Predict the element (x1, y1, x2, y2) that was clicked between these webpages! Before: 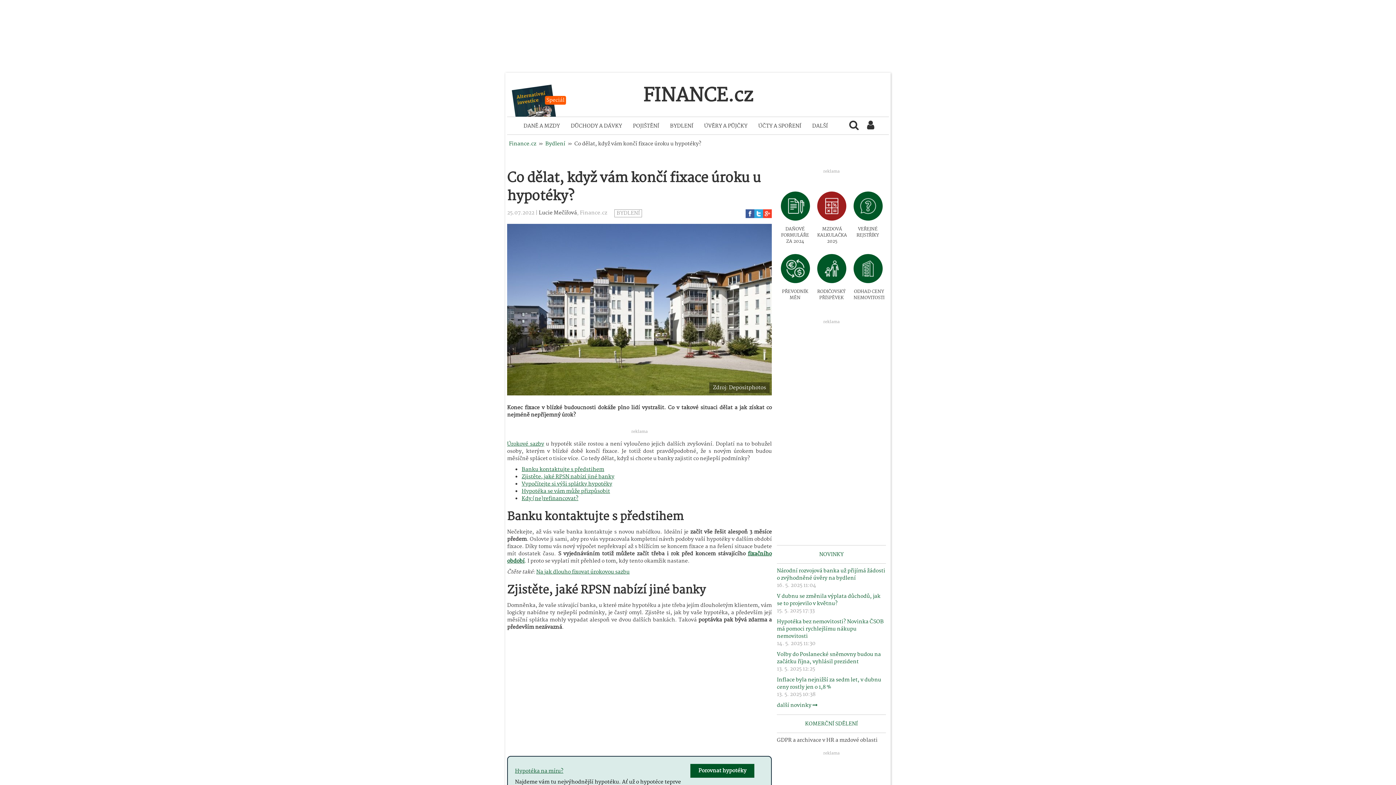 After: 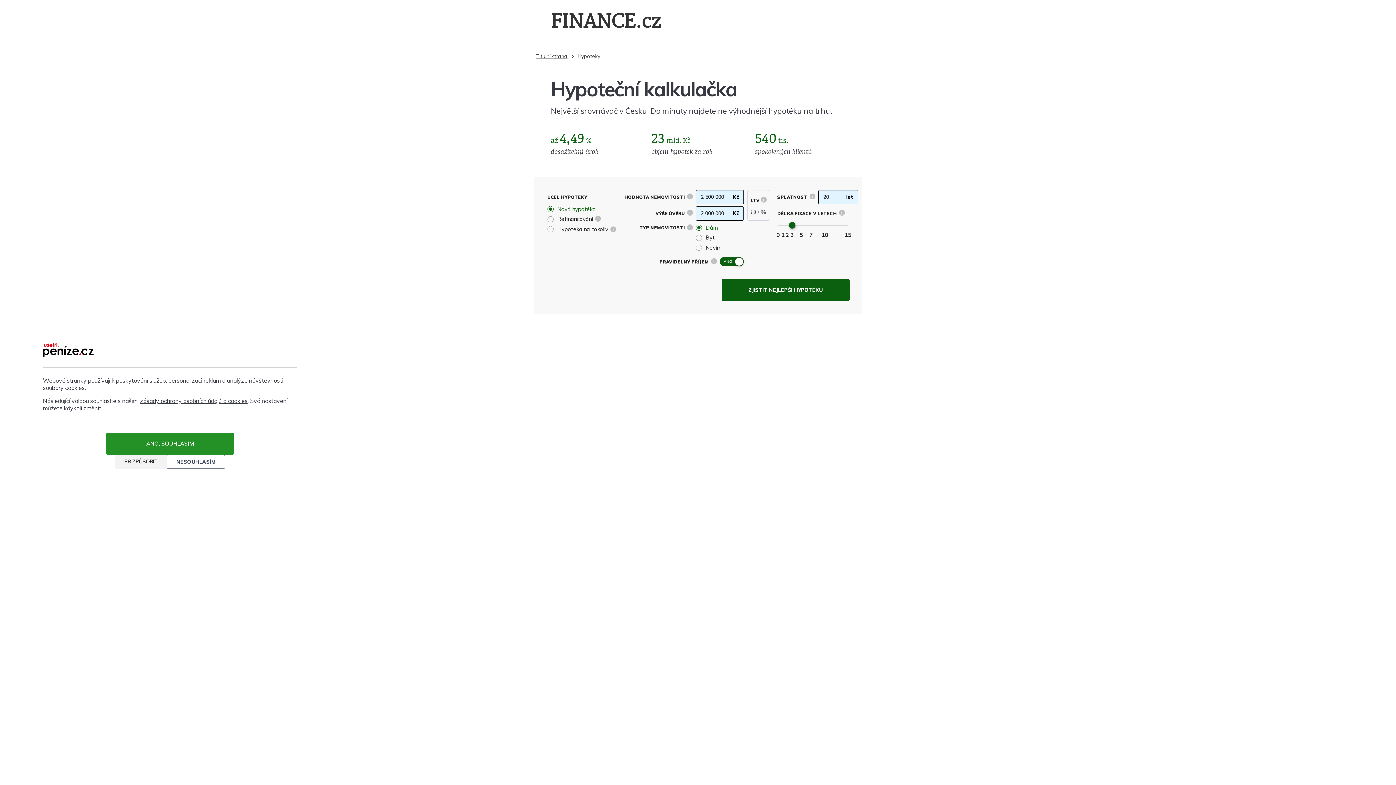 Action: bbox: (515, 767, 563, 775) label: Hypotéka na míru?